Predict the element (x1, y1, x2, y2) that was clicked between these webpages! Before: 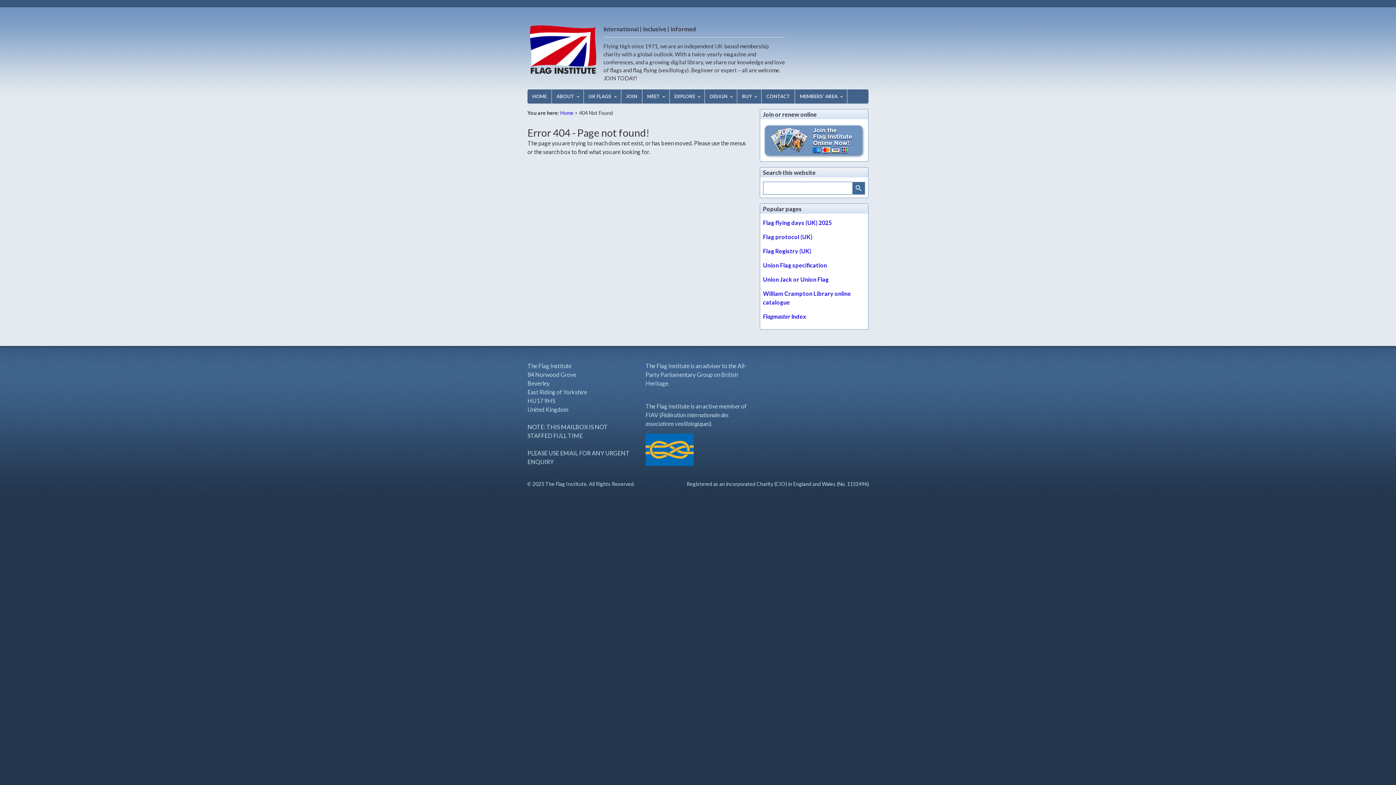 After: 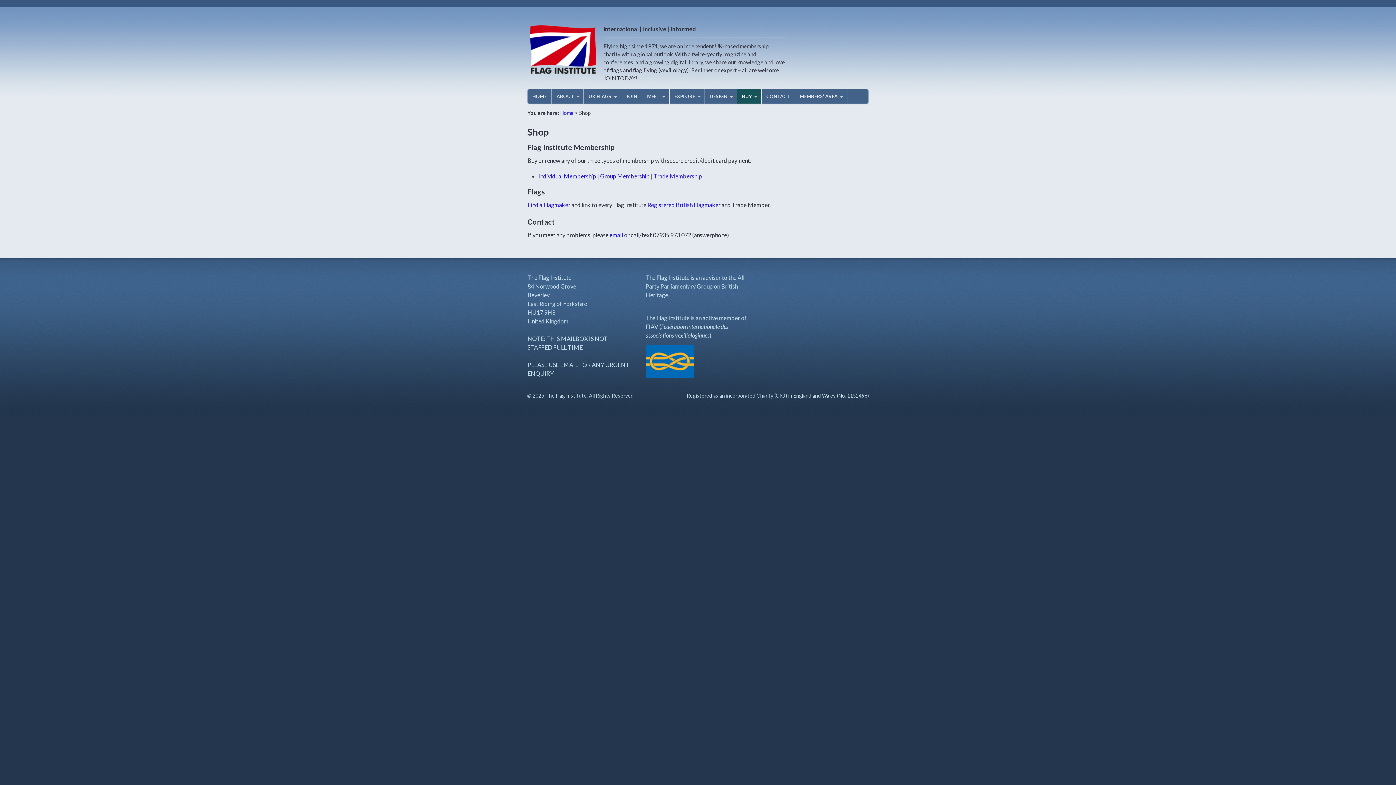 Action: bbox: (737, 89, 761, 103) label: BUY